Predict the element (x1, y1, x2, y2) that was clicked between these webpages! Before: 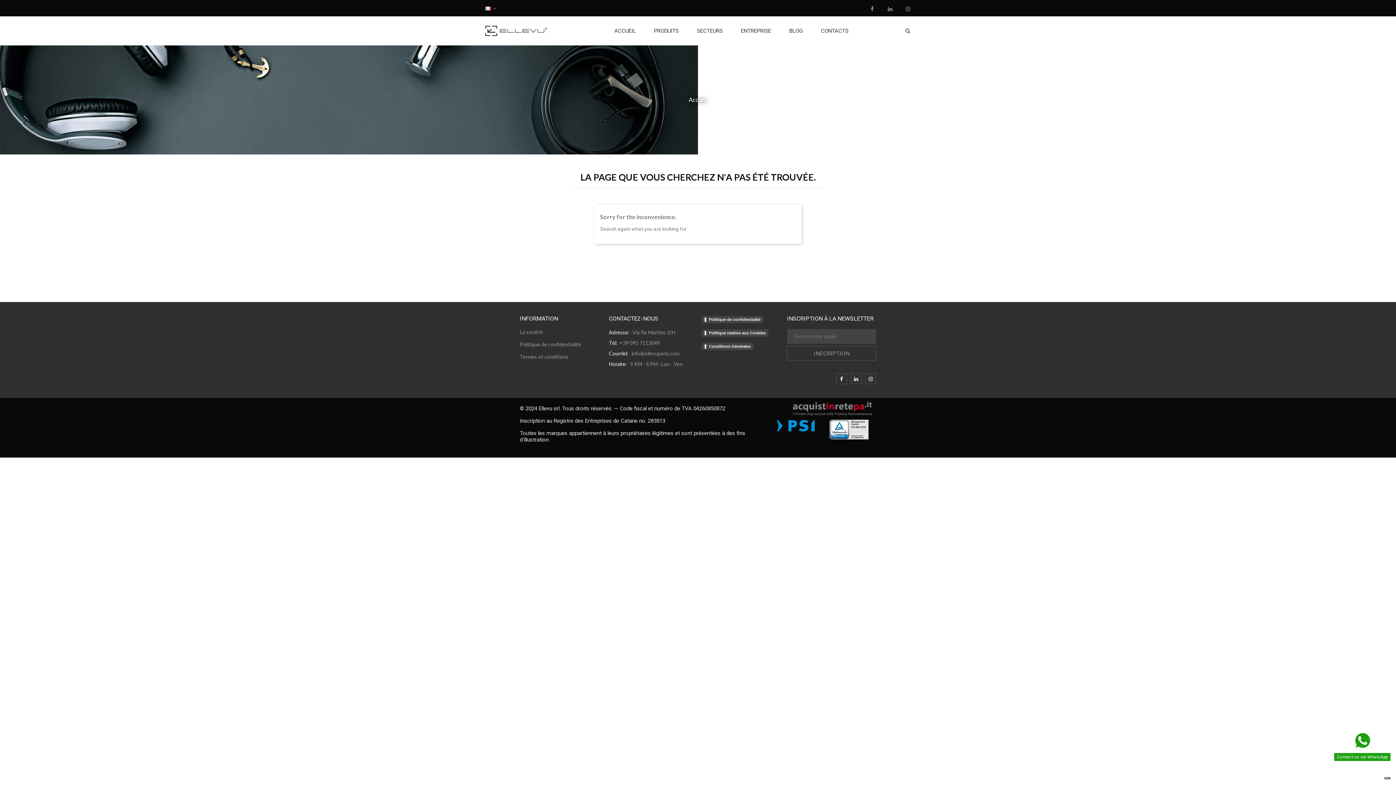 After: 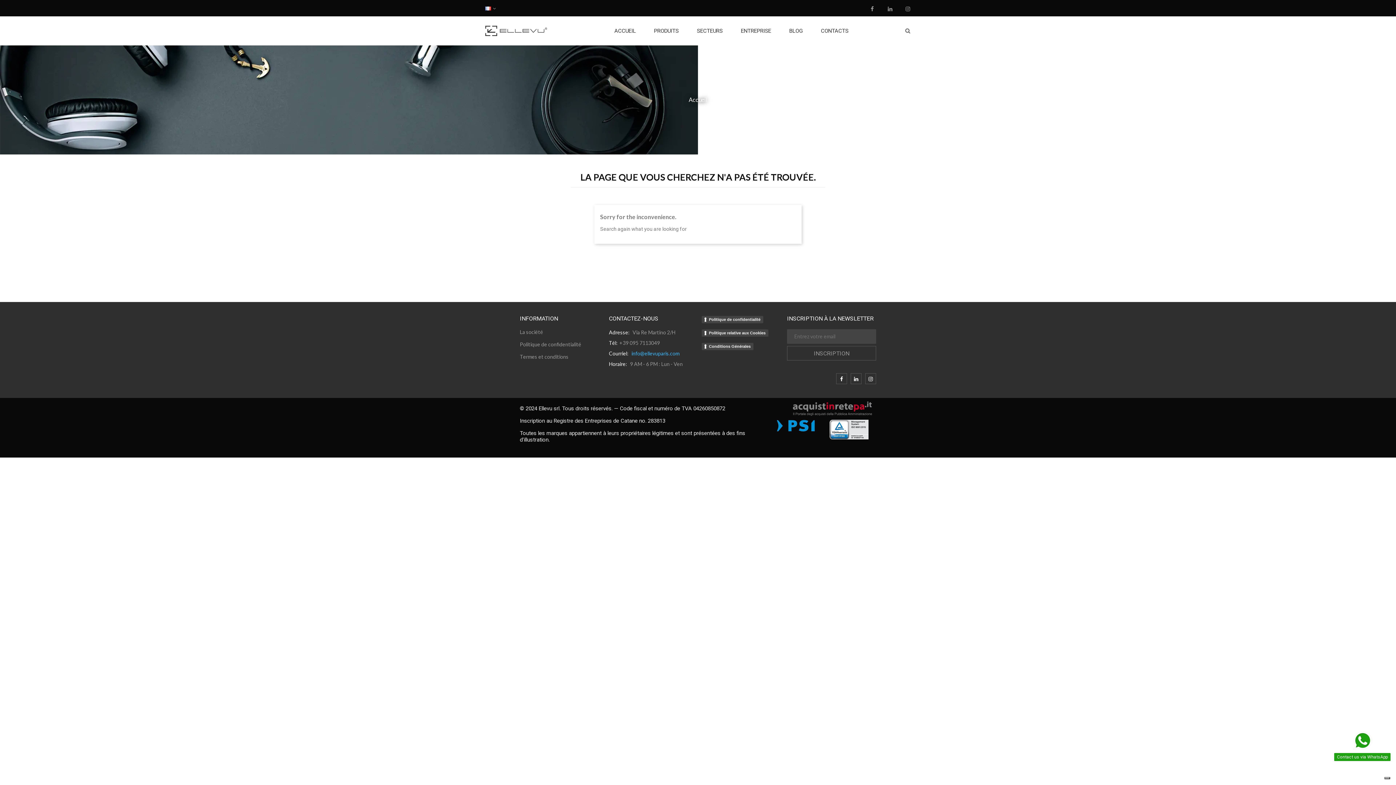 Action: label: Courriel: info@ellevuparis.com bbox: (609, 349, 679, 356)